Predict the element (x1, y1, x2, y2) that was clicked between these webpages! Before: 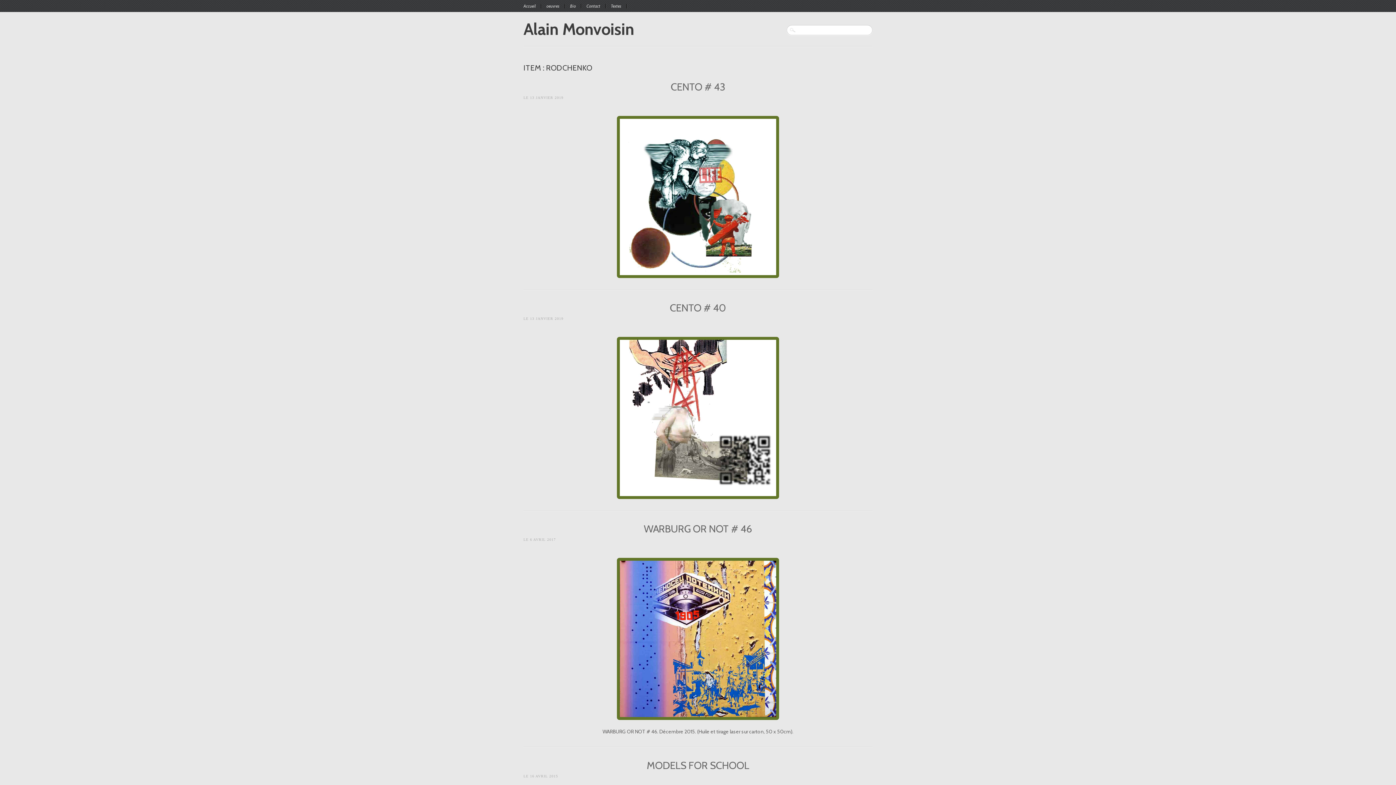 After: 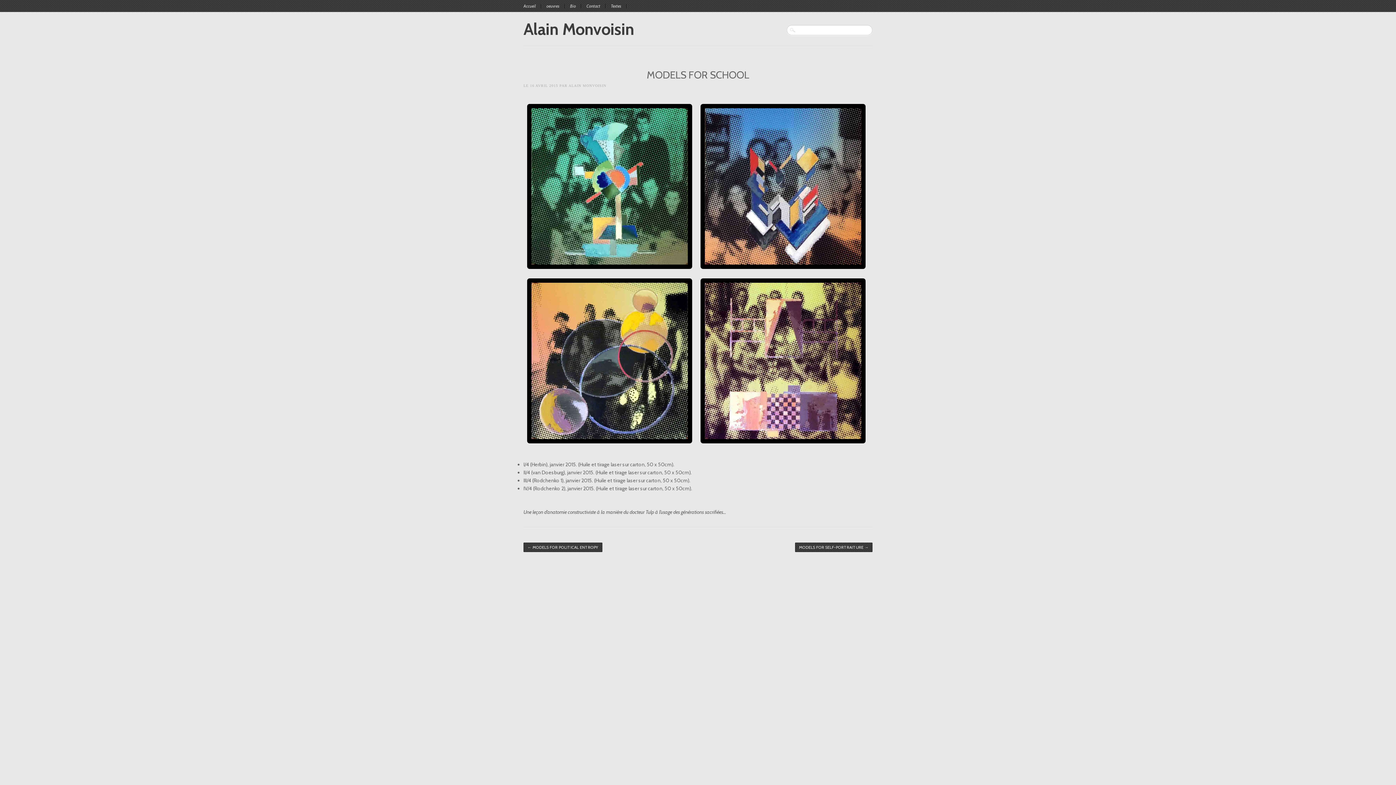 Action: bbox: (646, 759, 749, 772) label: MODELS FOR SCHOOL